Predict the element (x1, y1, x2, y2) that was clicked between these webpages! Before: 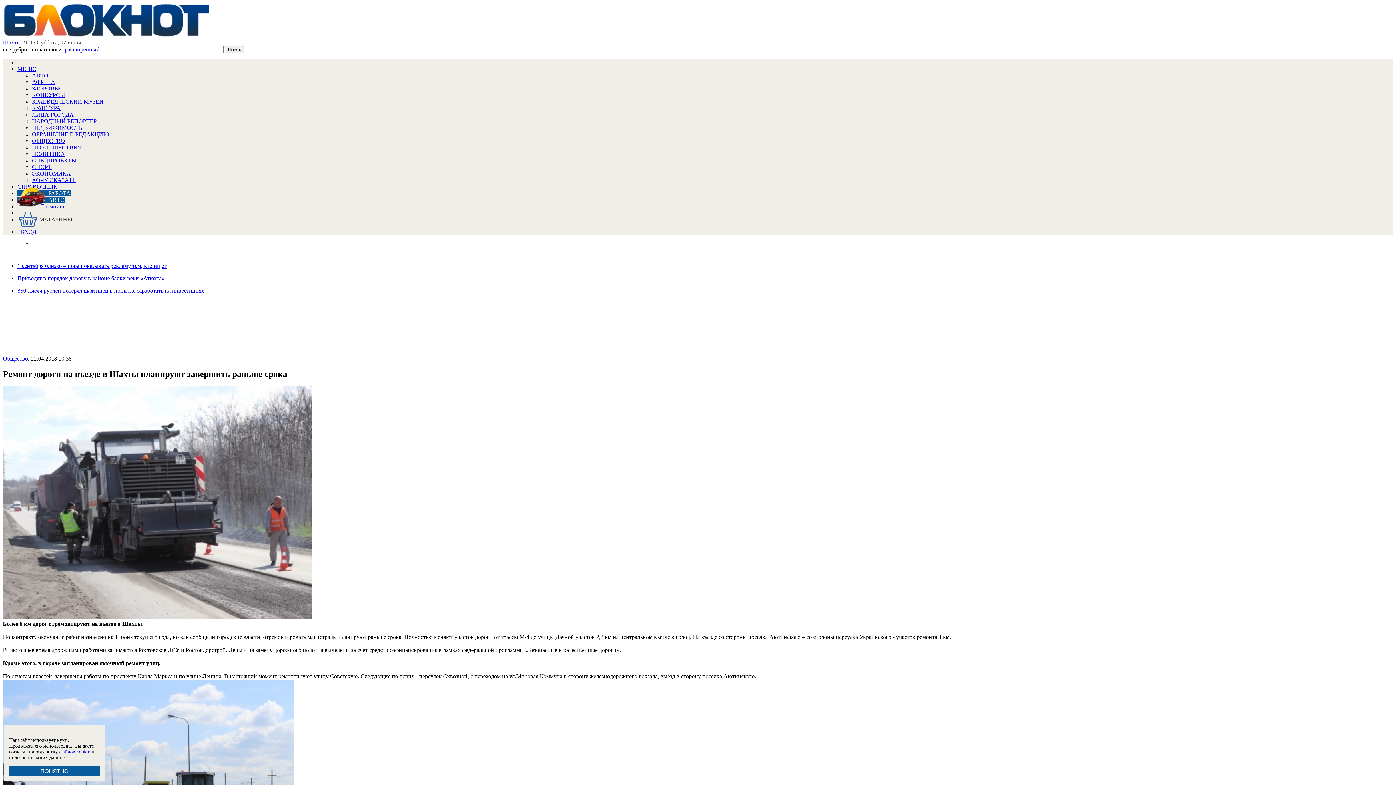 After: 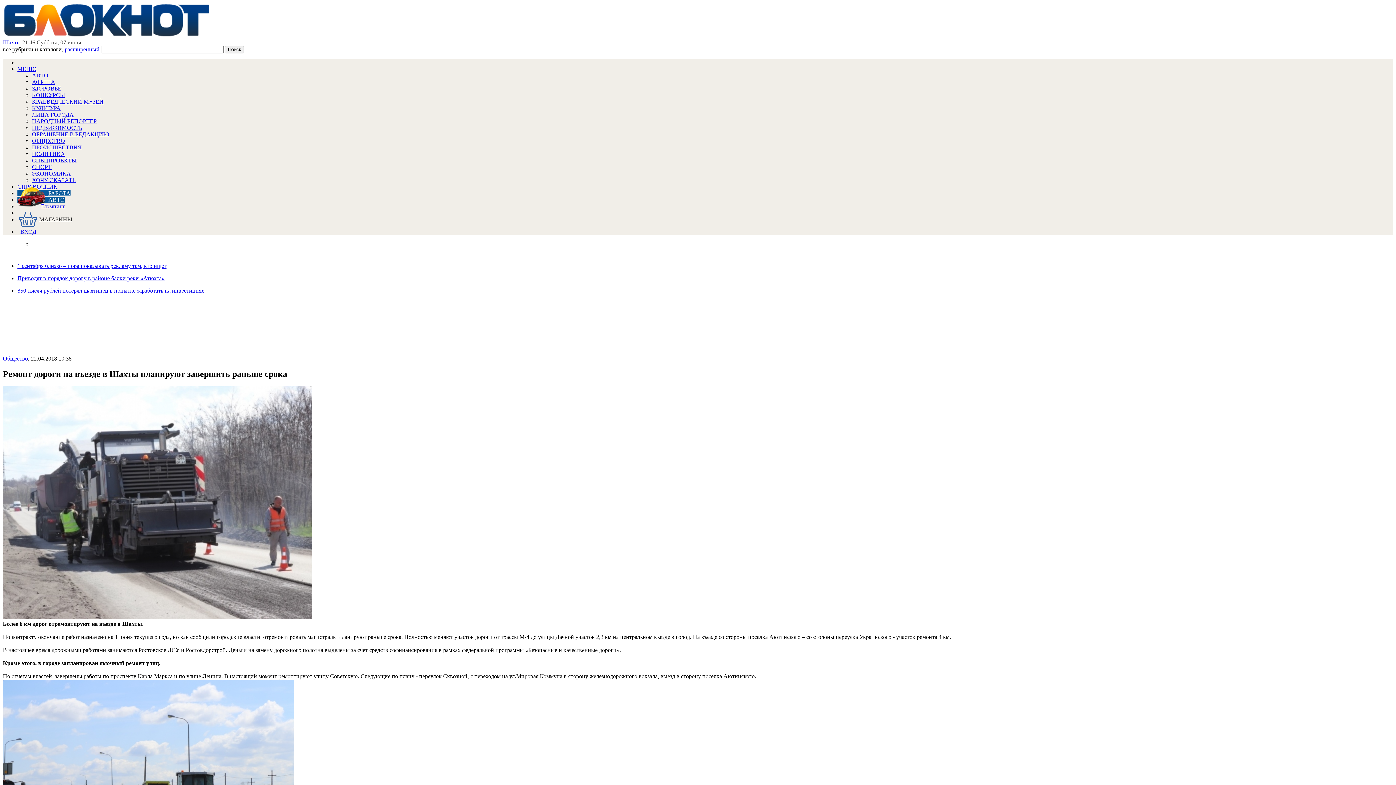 Action: label: ПОНЯТНО bbox: (9, 766, 100, 776)